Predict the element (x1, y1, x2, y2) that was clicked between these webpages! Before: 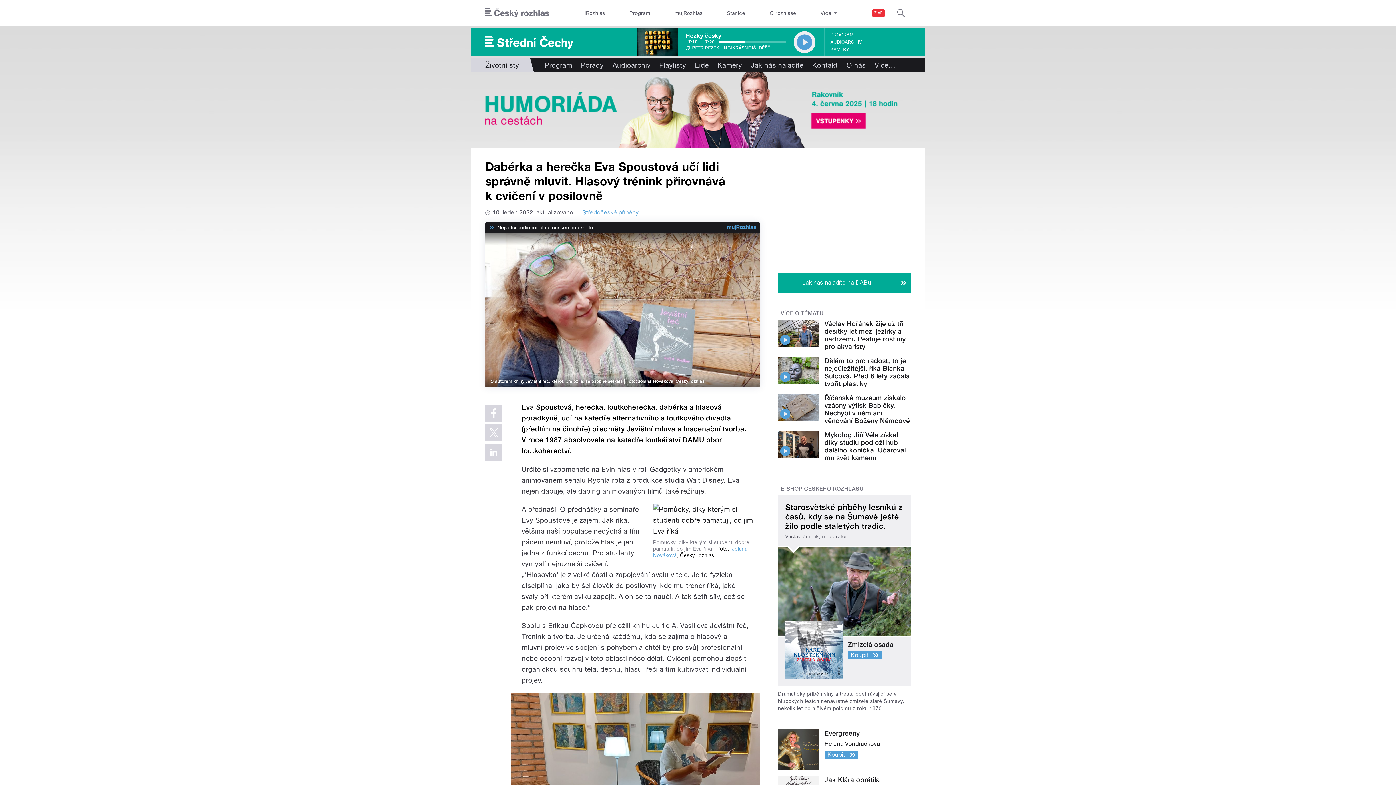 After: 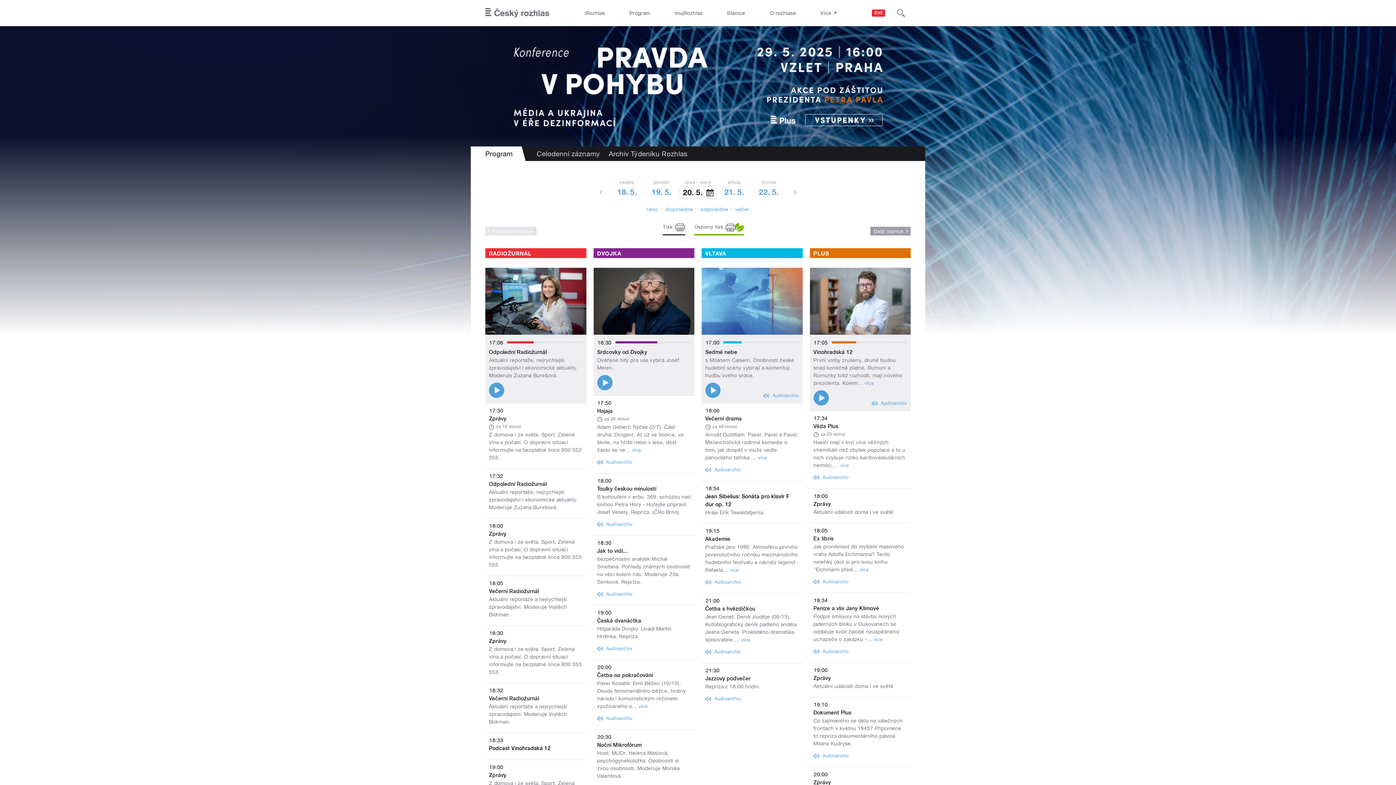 Action: bbox: (624, 0, 655, 26) label: Program